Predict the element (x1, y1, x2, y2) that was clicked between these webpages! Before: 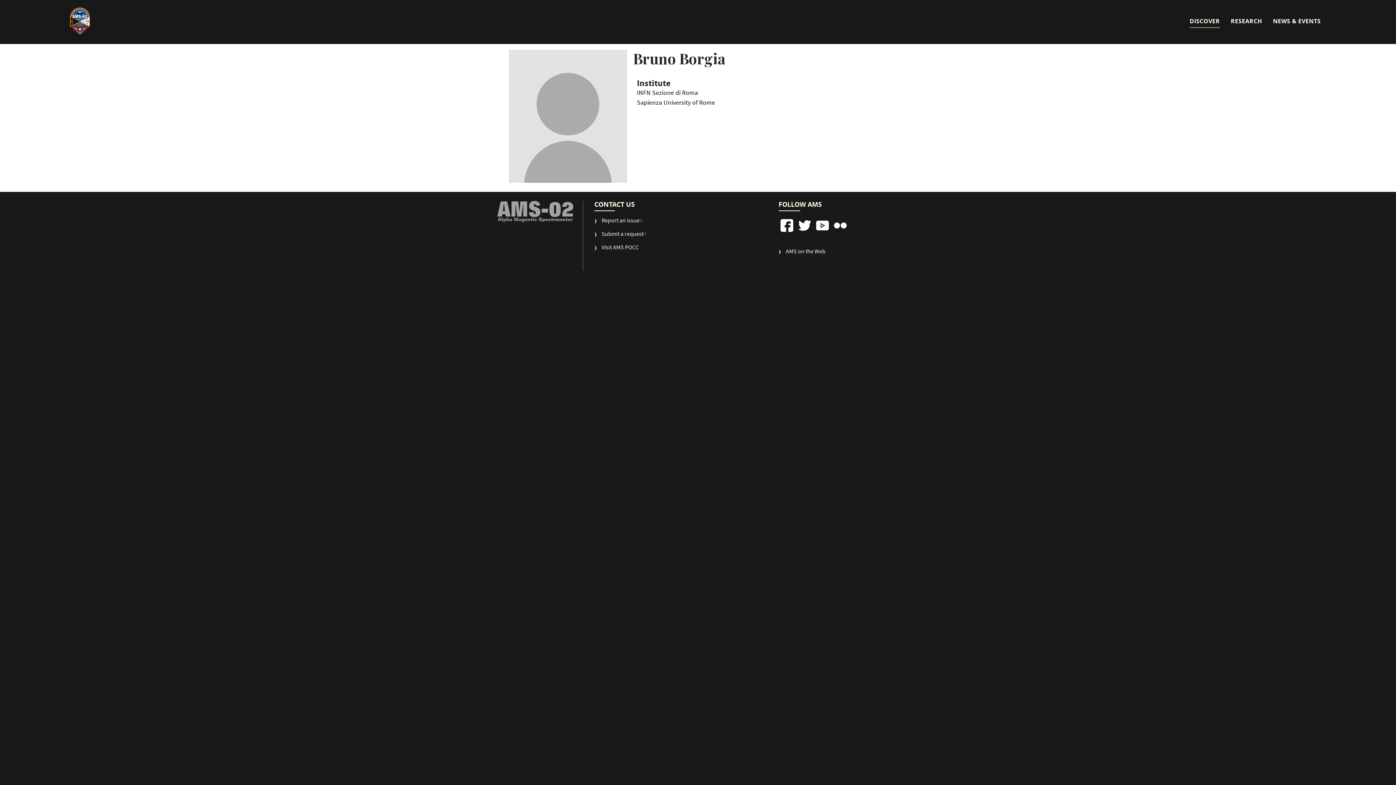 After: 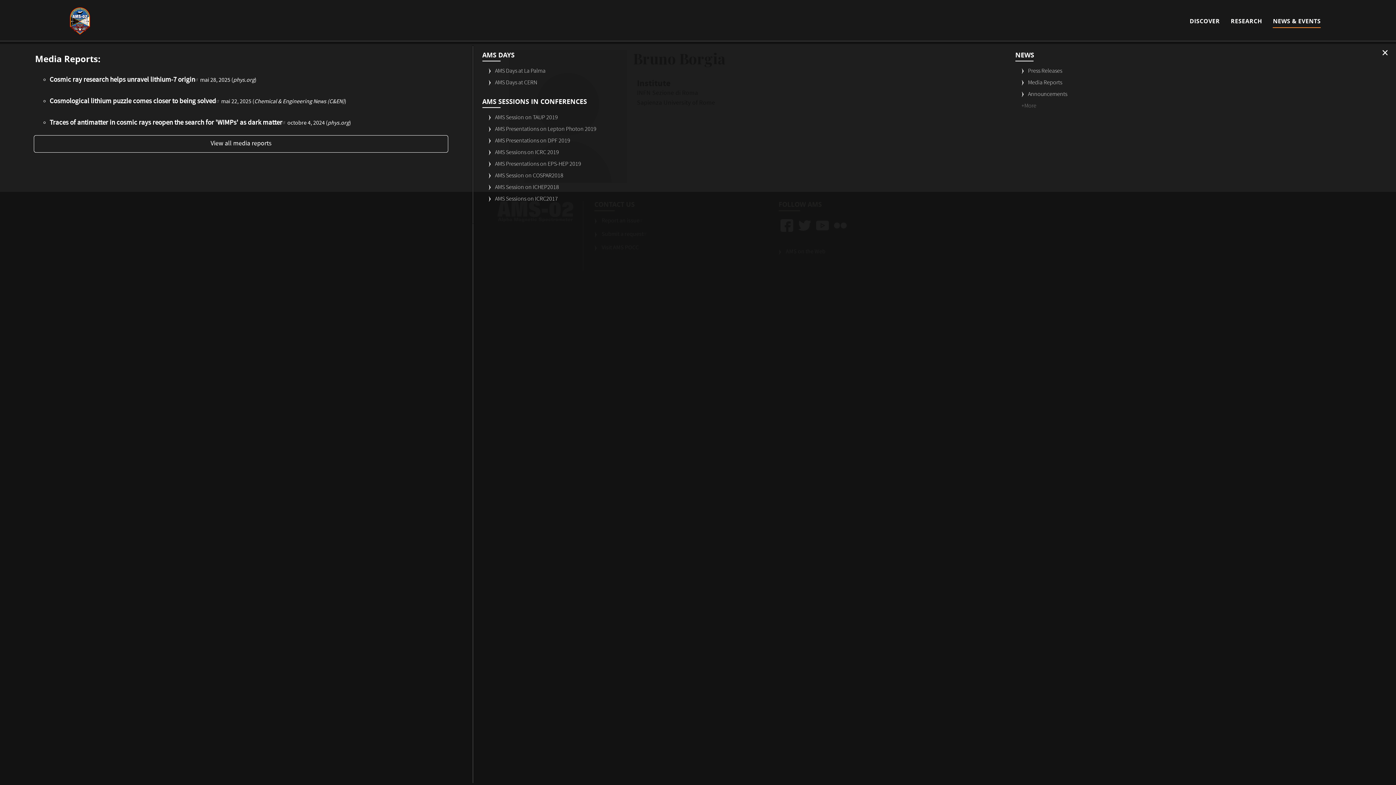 Action: bbox: (1273, 7, 1321, 34) label: NEWS & EVENTS